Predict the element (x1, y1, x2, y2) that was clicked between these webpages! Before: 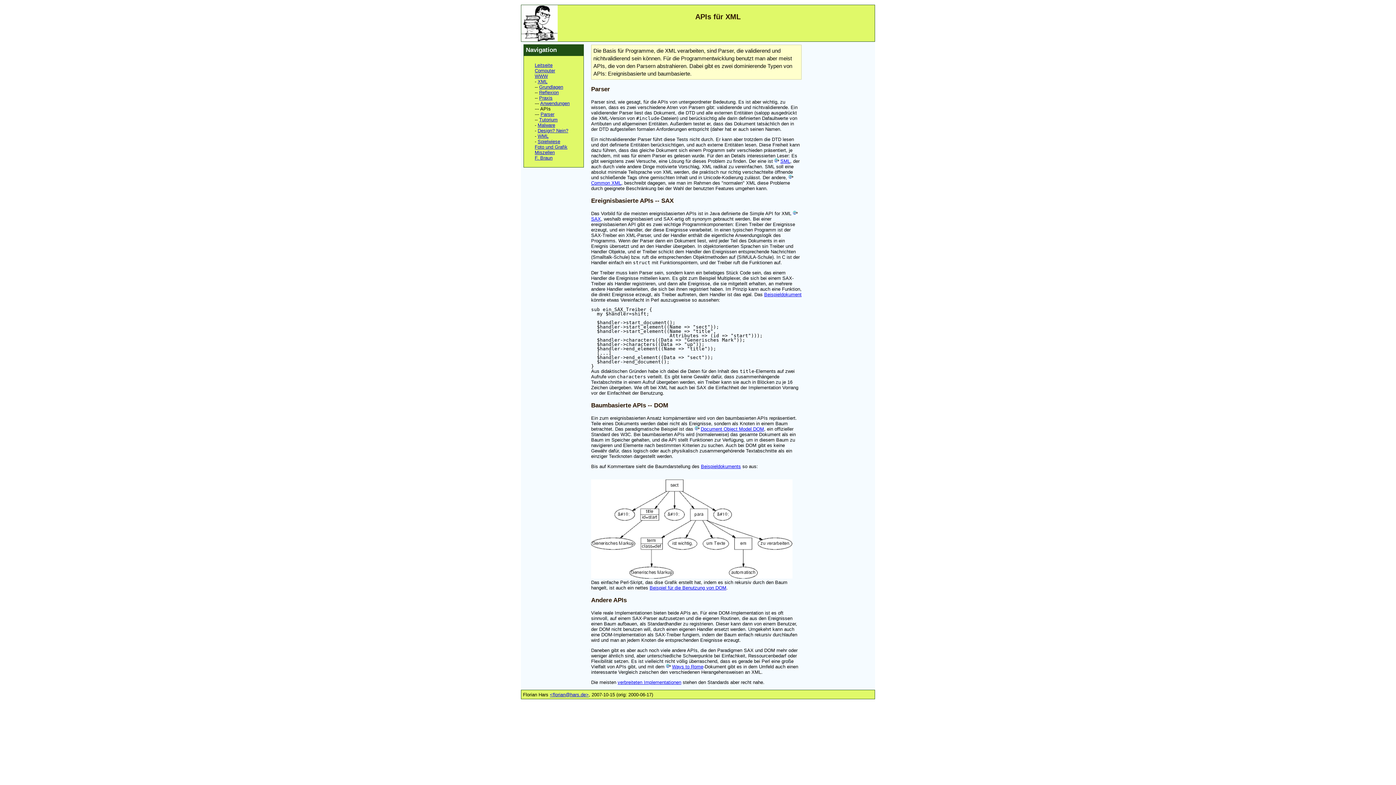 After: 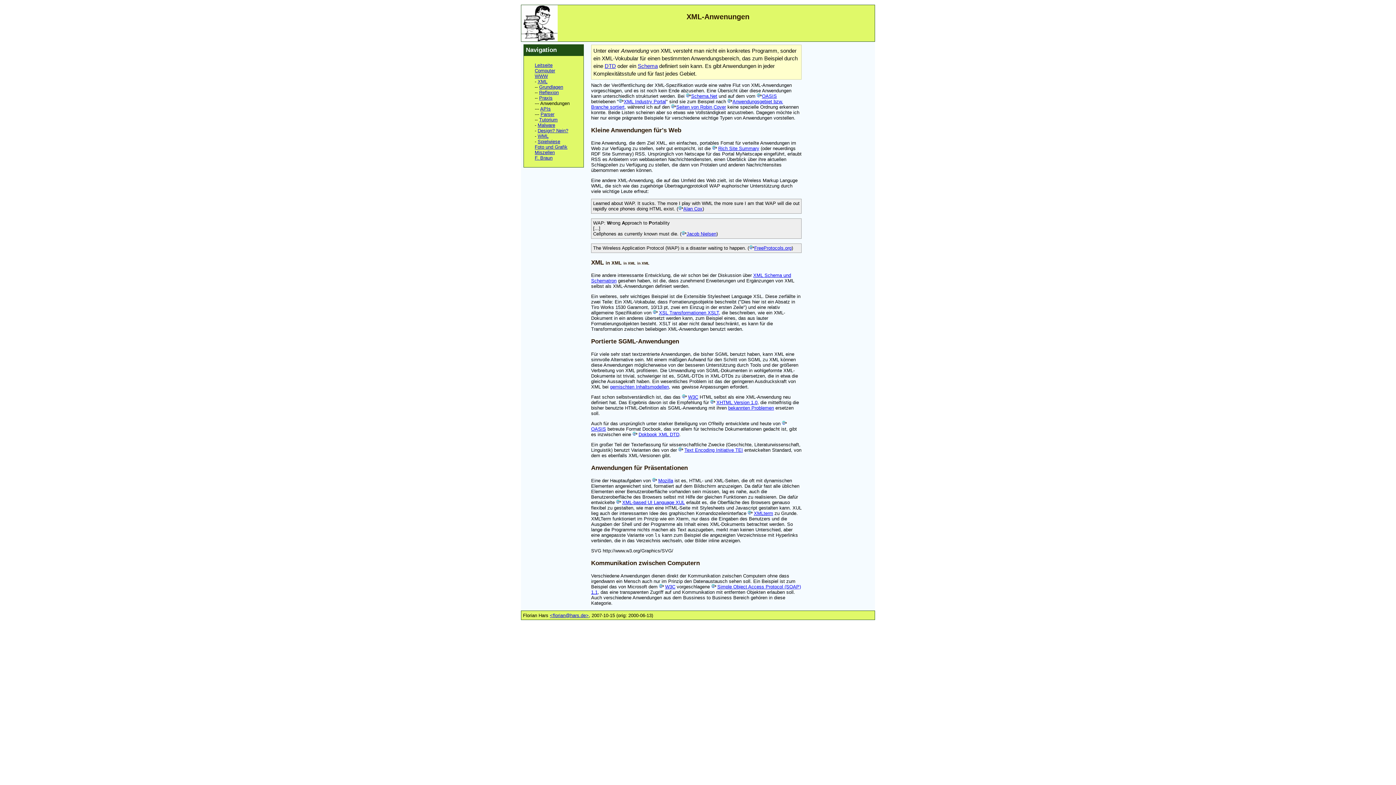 Action: bbox: (540, 100, 569, 106) label: Anwendungen